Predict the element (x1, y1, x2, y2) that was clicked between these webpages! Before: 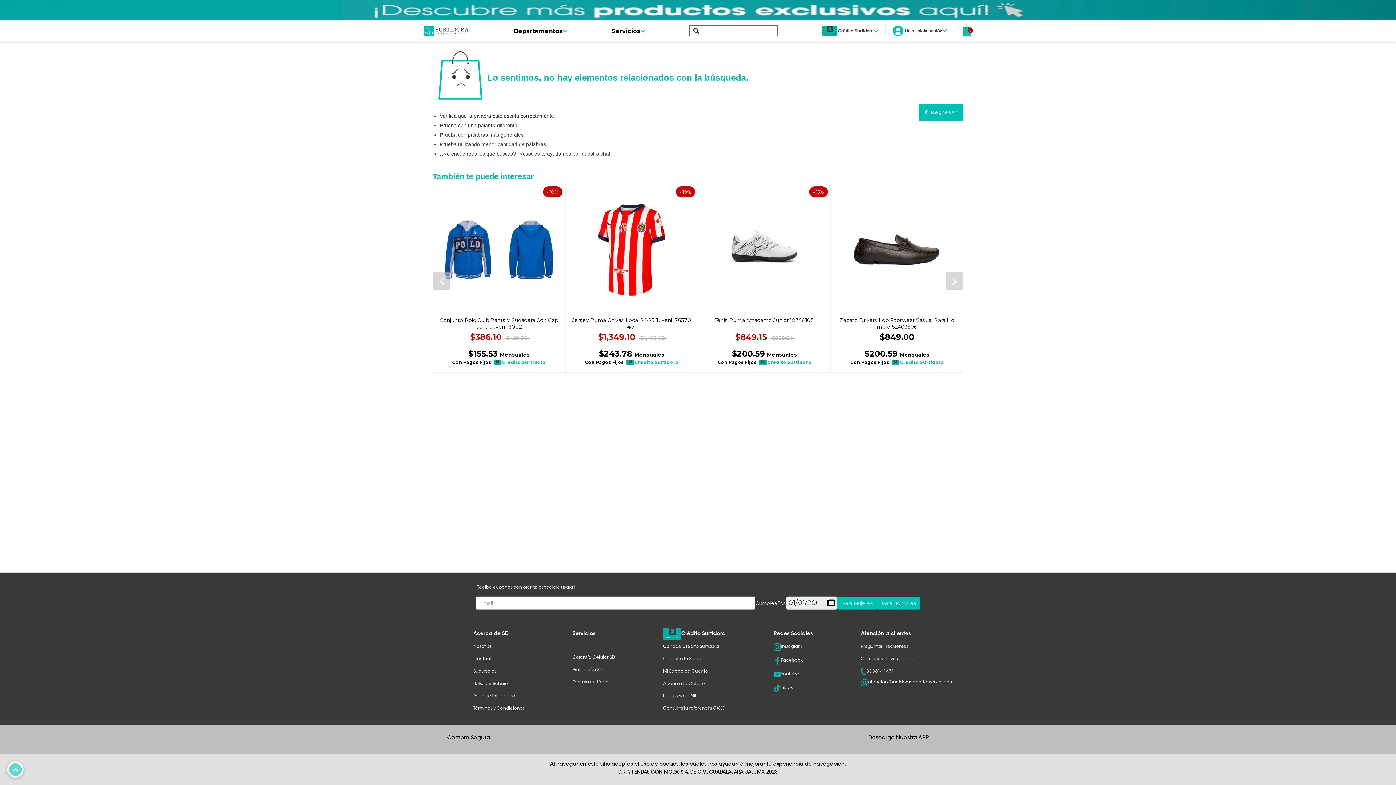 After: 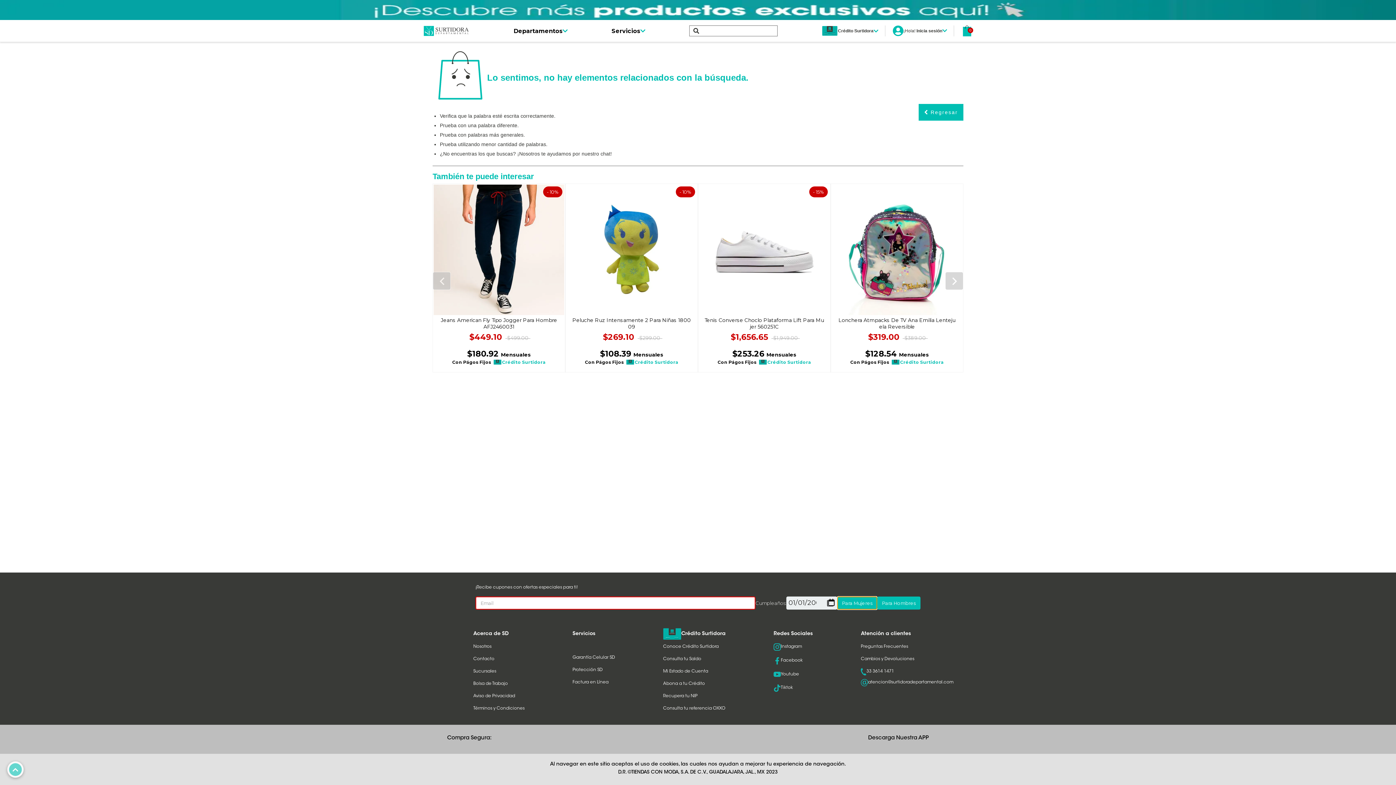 Action: label: Para Mujeres bbox: (837, 596, 877, 609)